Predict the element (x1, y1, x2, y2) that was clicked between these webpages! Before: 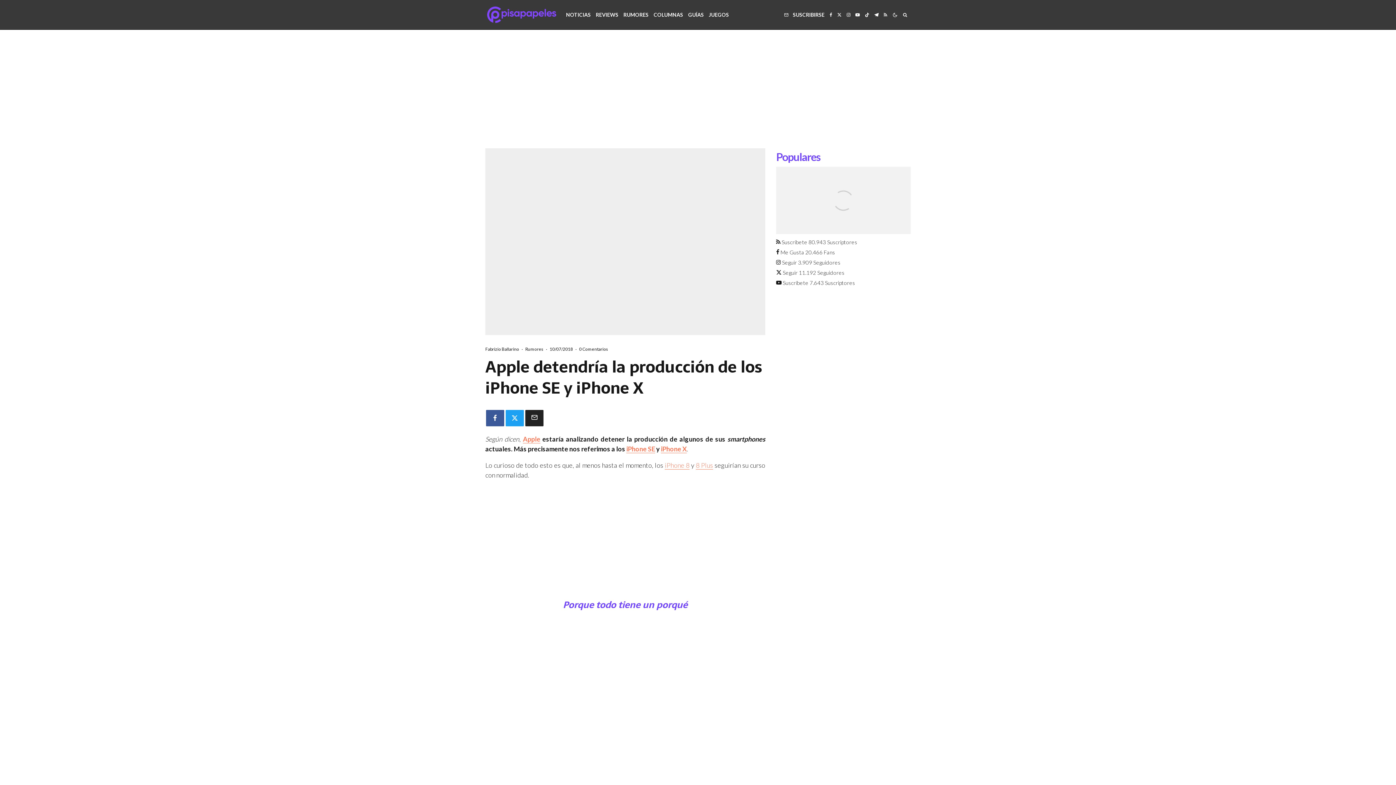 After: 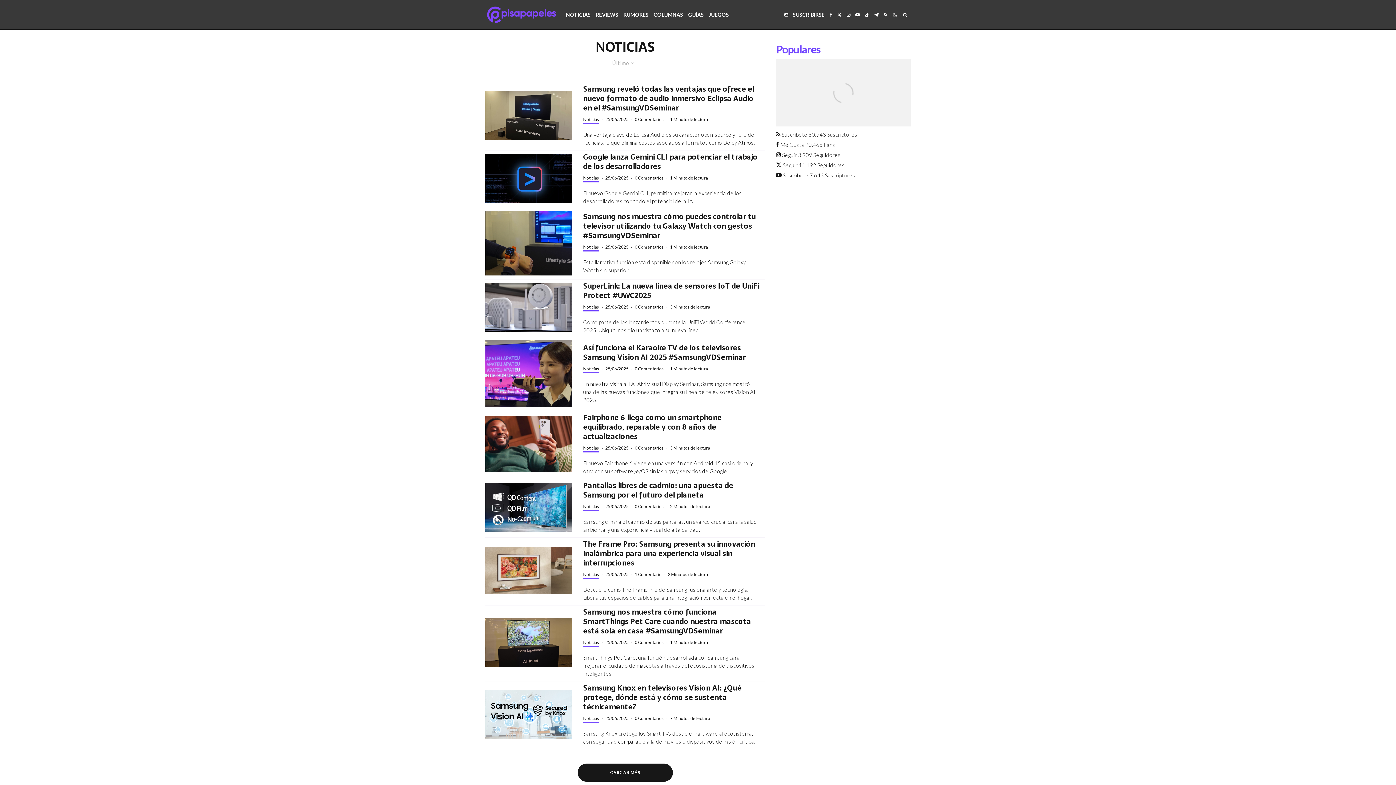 Action: bbox: (563, 0, 593, 29) label: NOTICIAS